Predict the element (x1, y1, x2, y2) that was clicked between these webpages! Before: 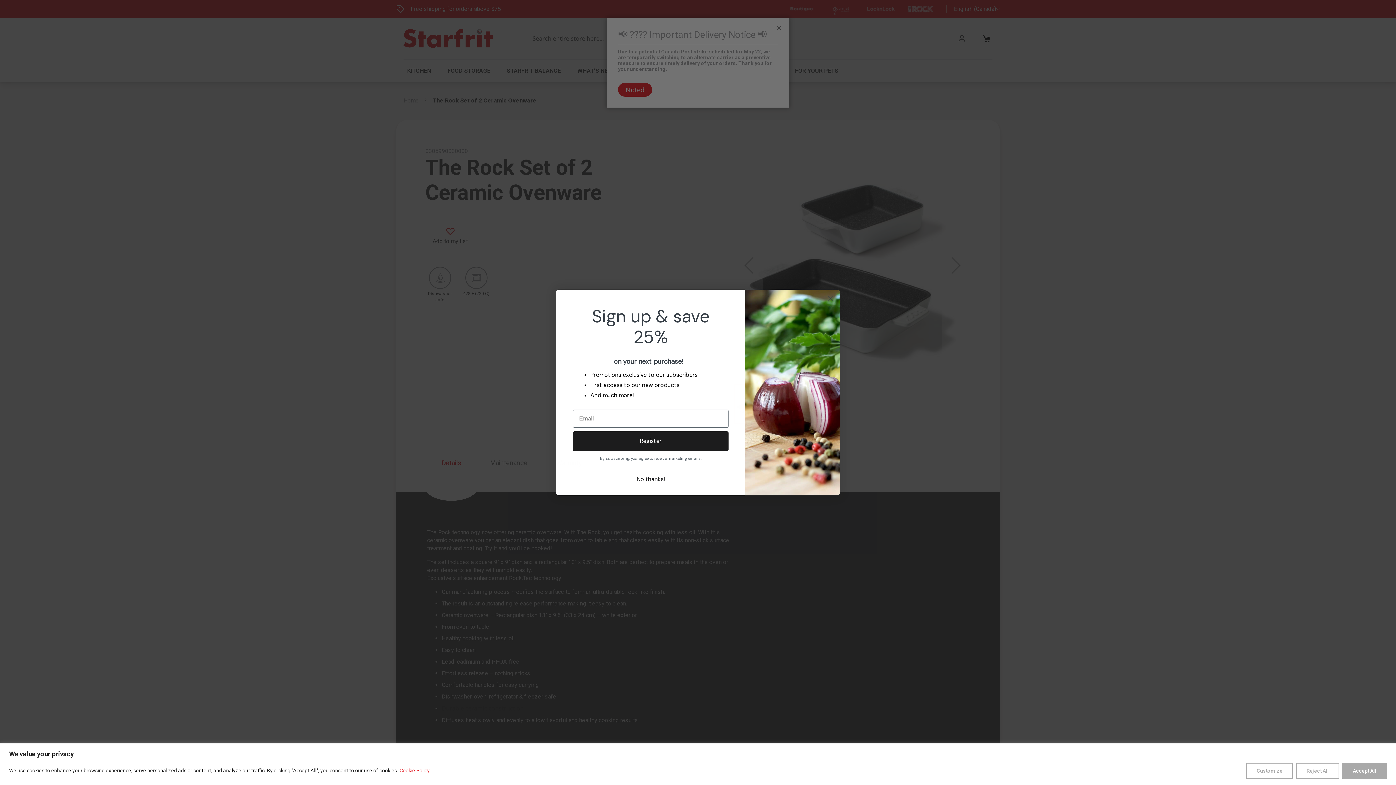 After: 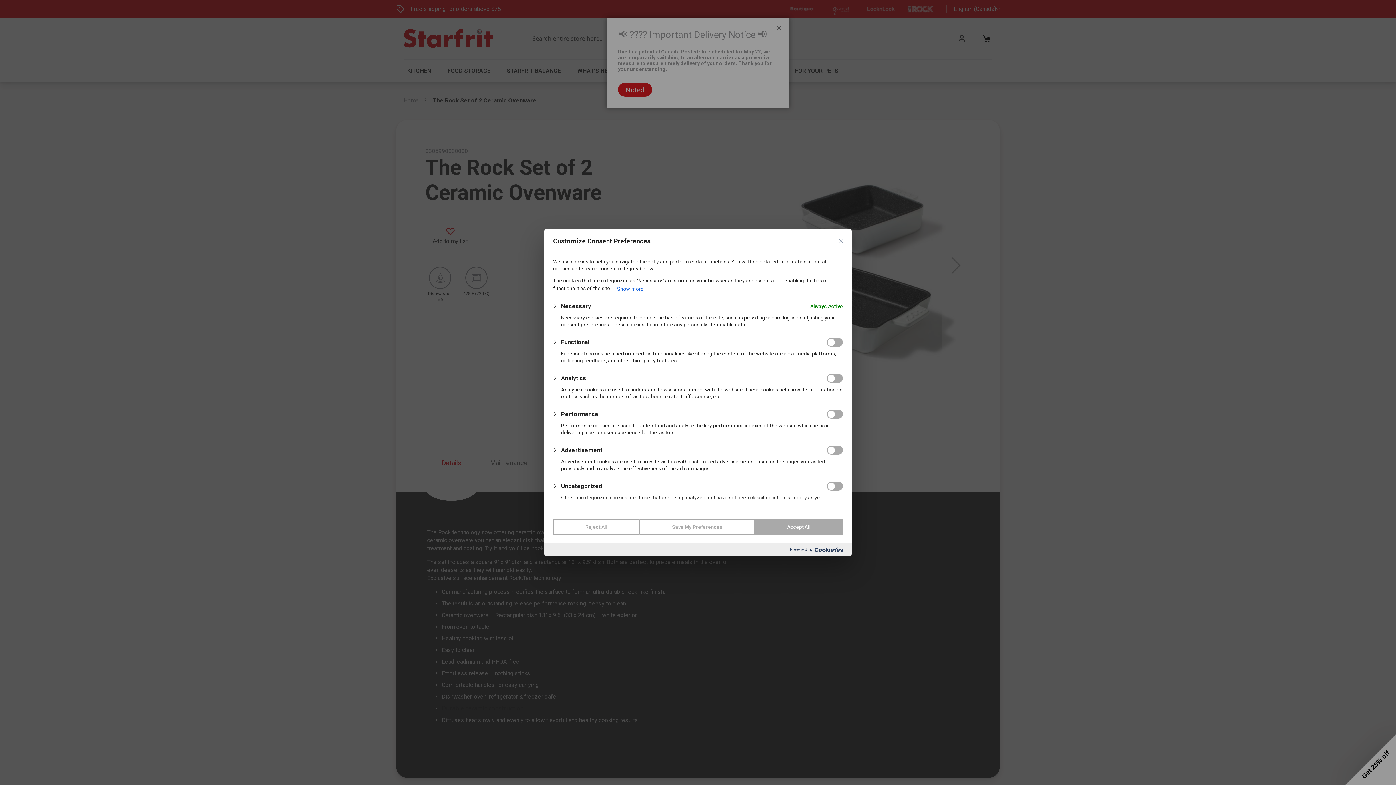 Action: label: Customize bbox: (1246, 763, 1293, 779)